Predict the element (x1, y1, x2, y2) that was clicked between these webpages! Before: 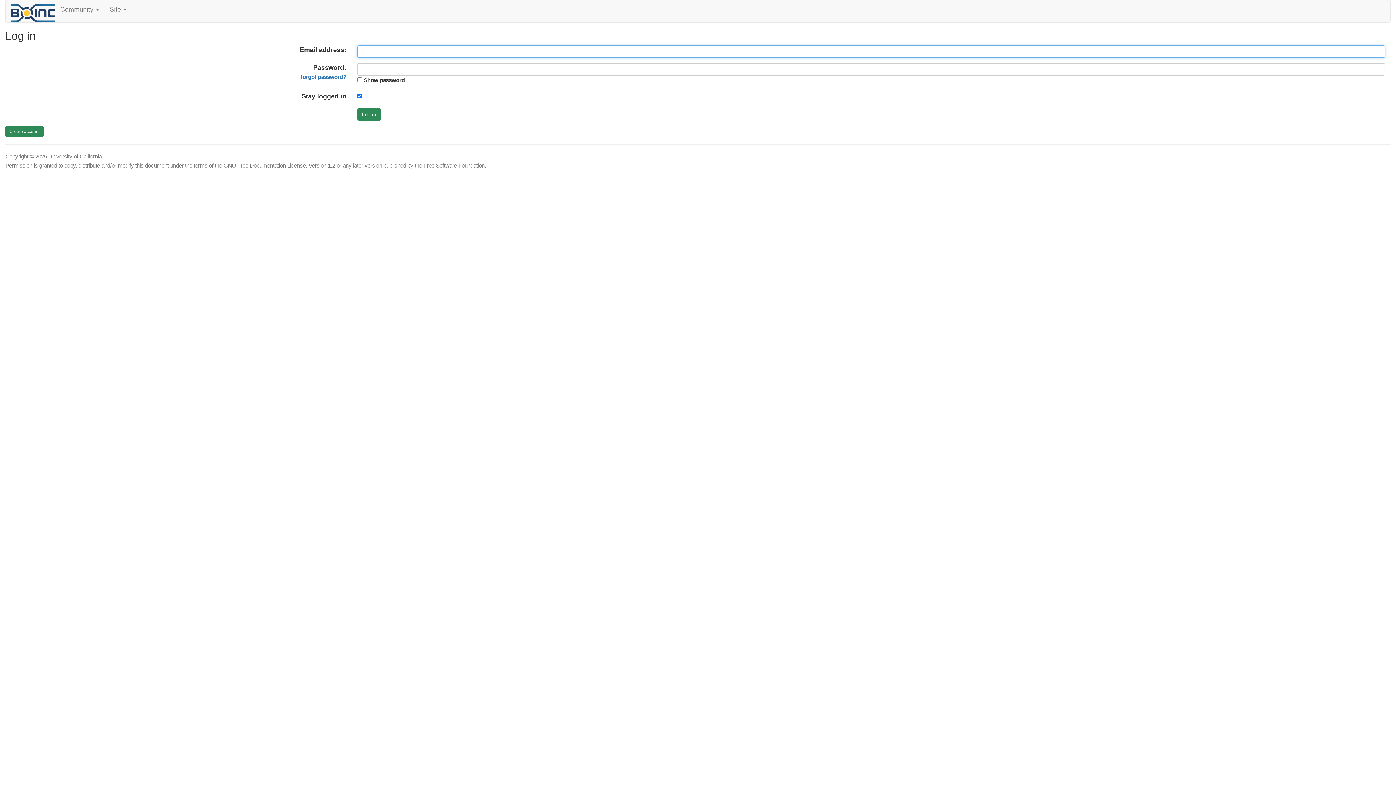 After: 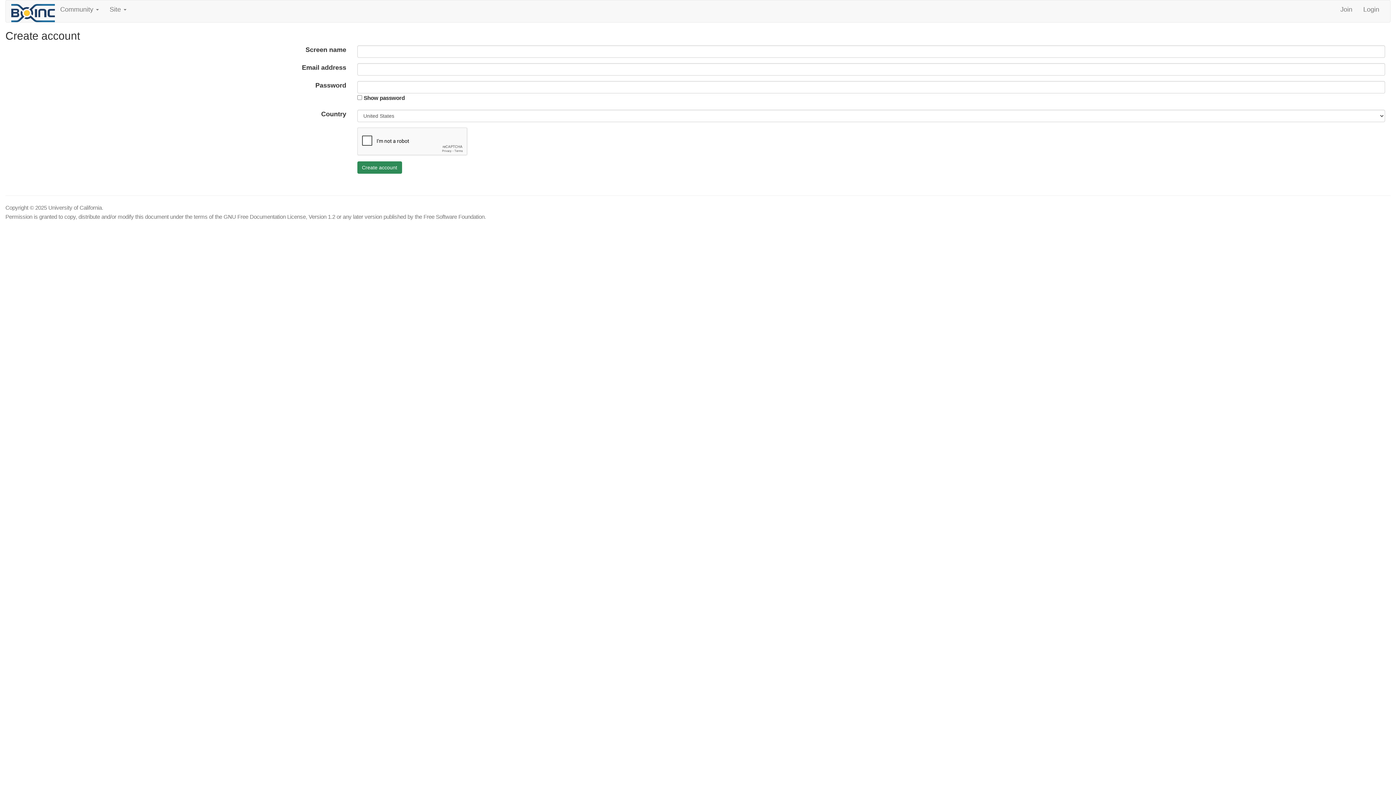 Action: label: Create account bbox: (5, 126, 43, 137)